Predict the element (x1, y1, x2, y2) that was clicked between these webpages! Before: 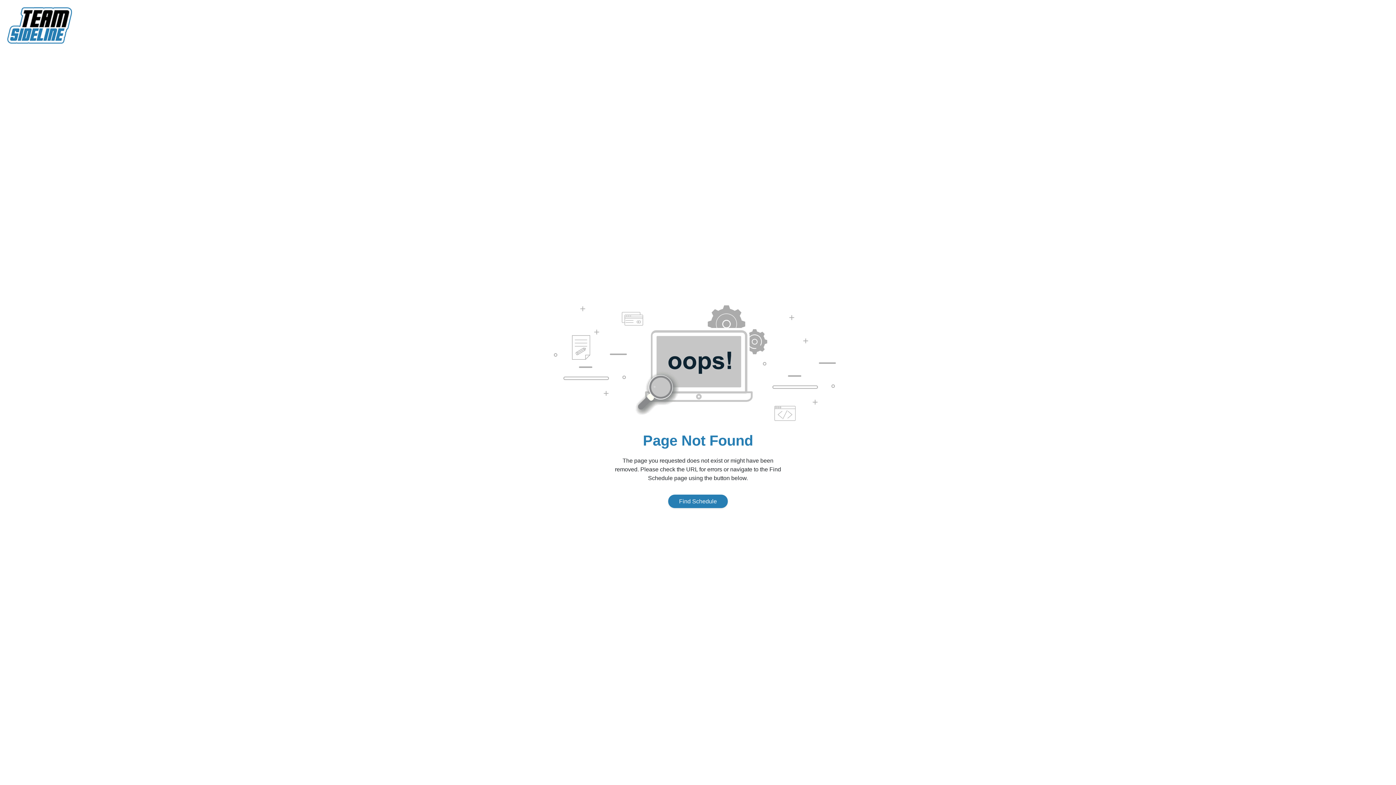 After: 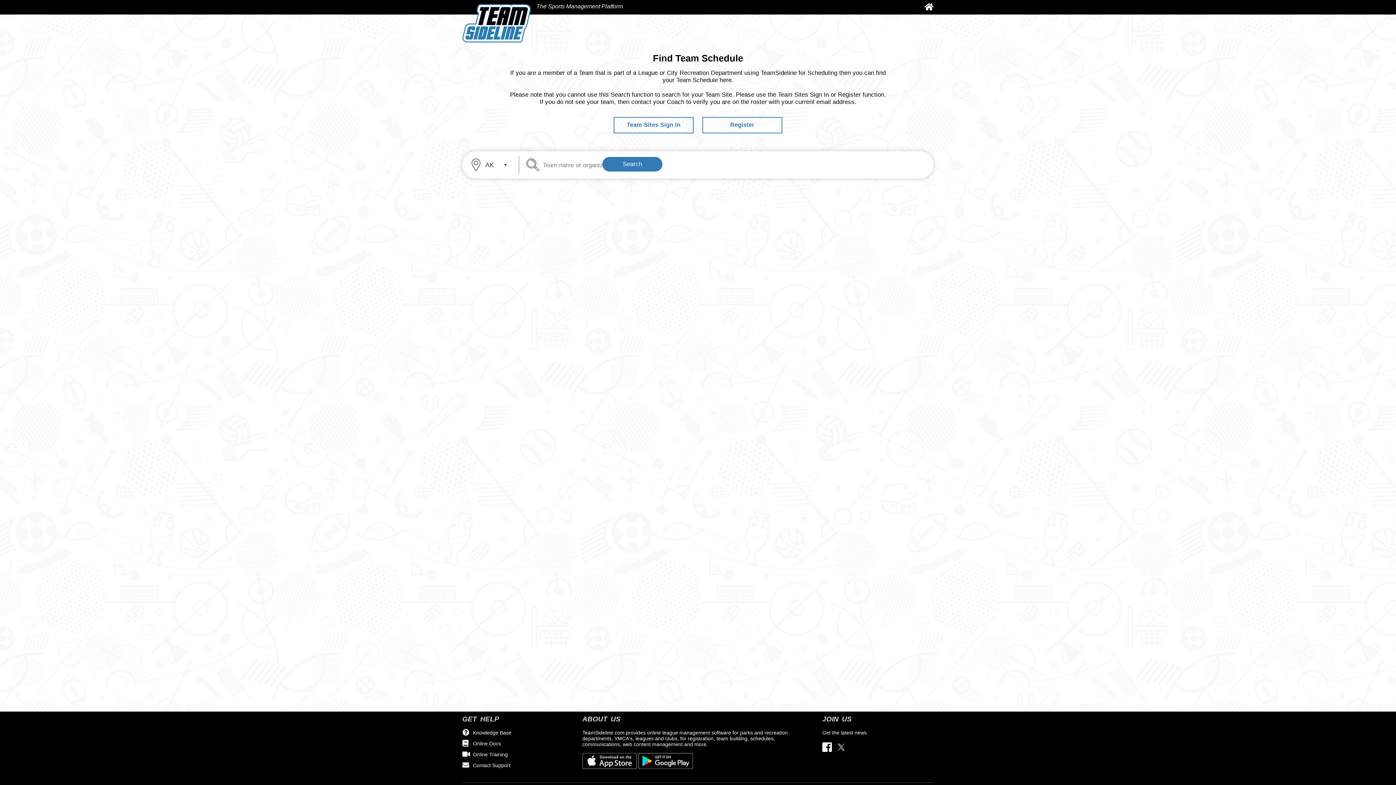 Action: bbox: (668, 494, 728, 508) label: Find Schedule